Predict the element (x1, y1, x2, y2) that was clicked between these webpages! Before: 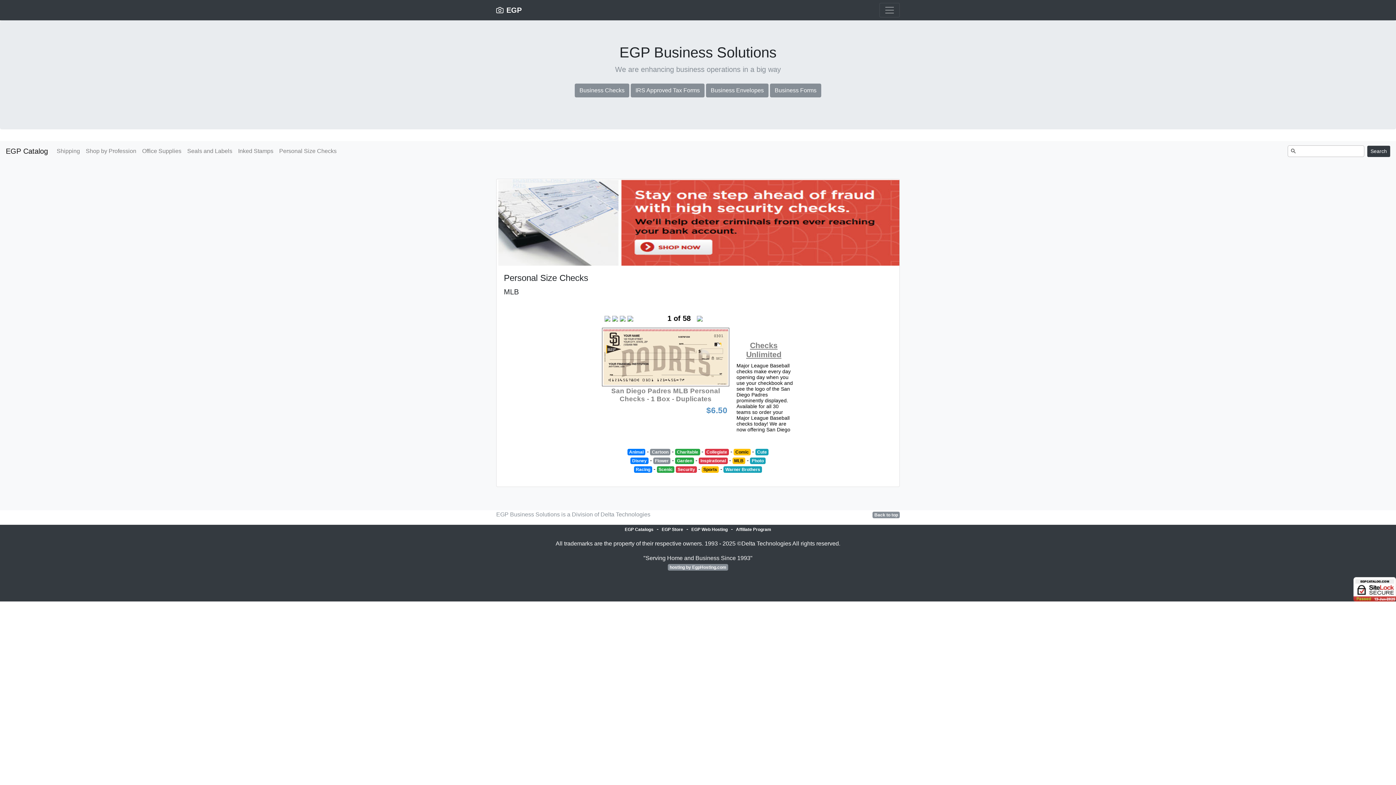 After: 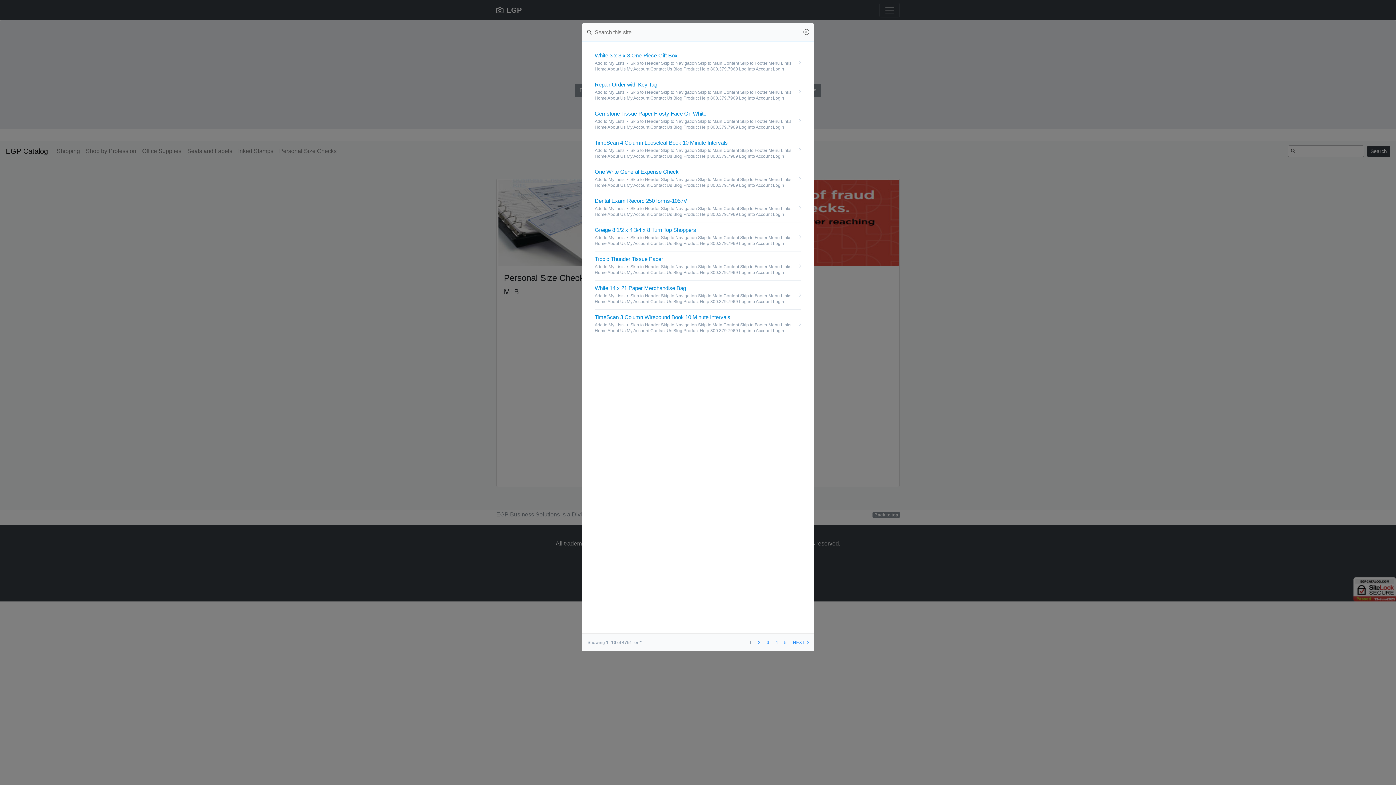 Action: label: Search bbox: (1367, 145, 1390, 156)